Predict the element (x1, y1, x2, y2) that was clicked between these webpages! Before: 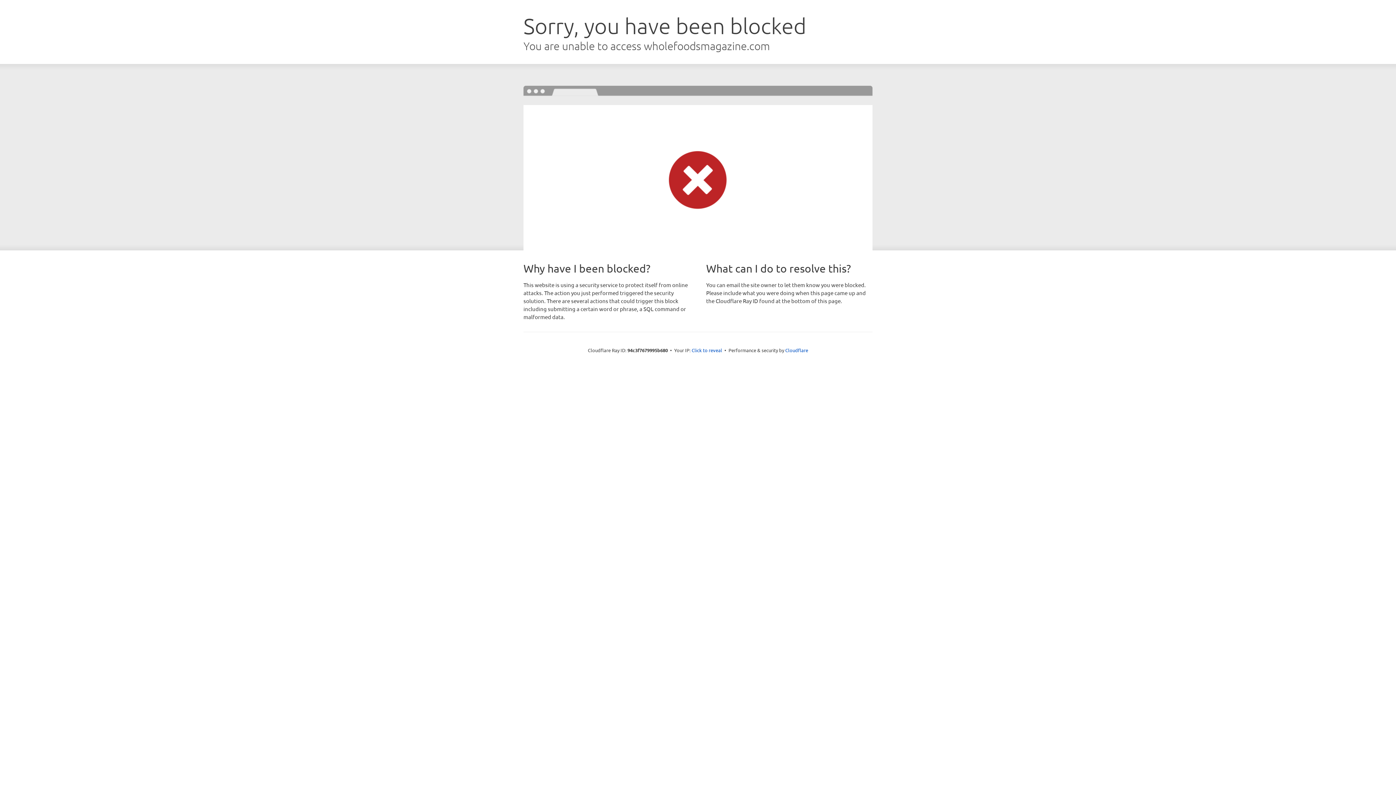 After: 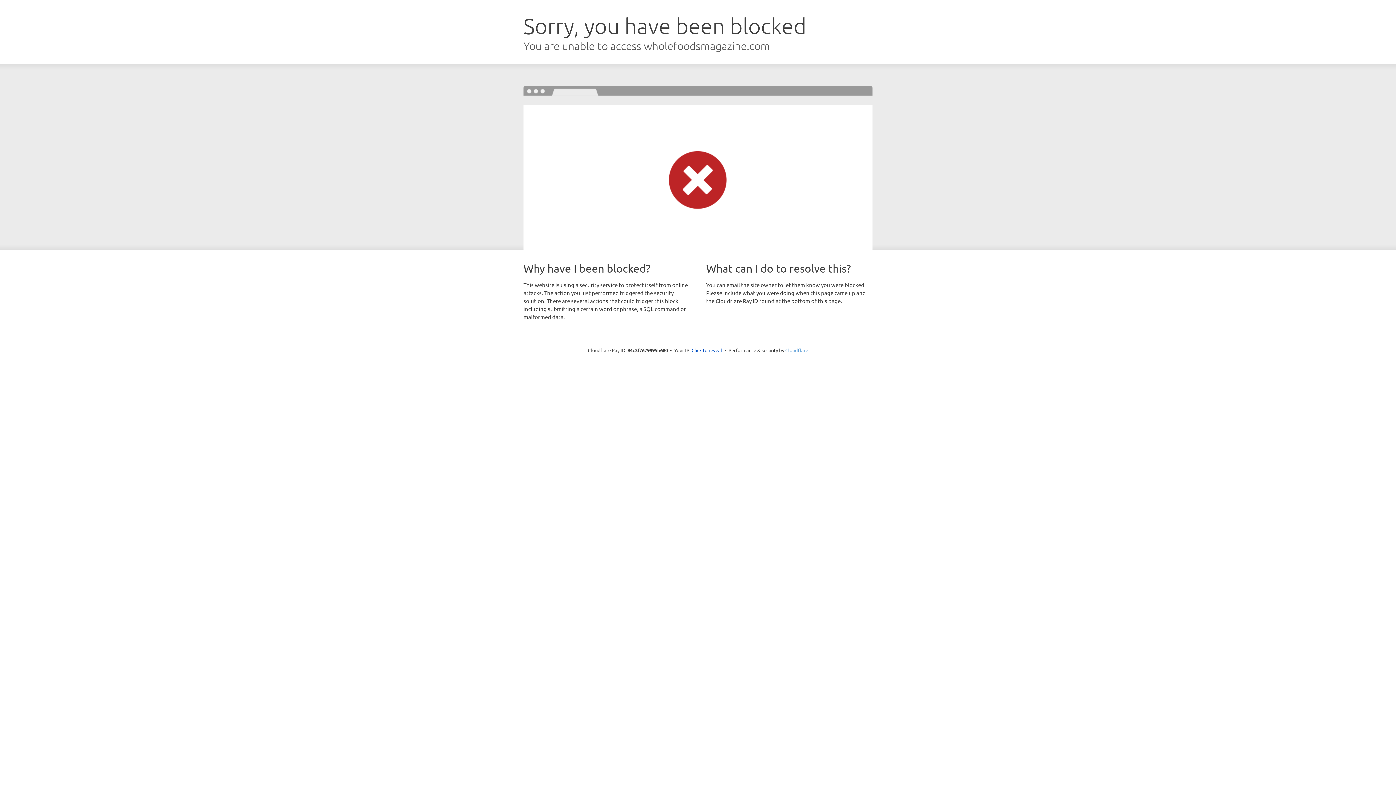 Action: label: Cloudflare bbox: (785, 347, 808, 353)